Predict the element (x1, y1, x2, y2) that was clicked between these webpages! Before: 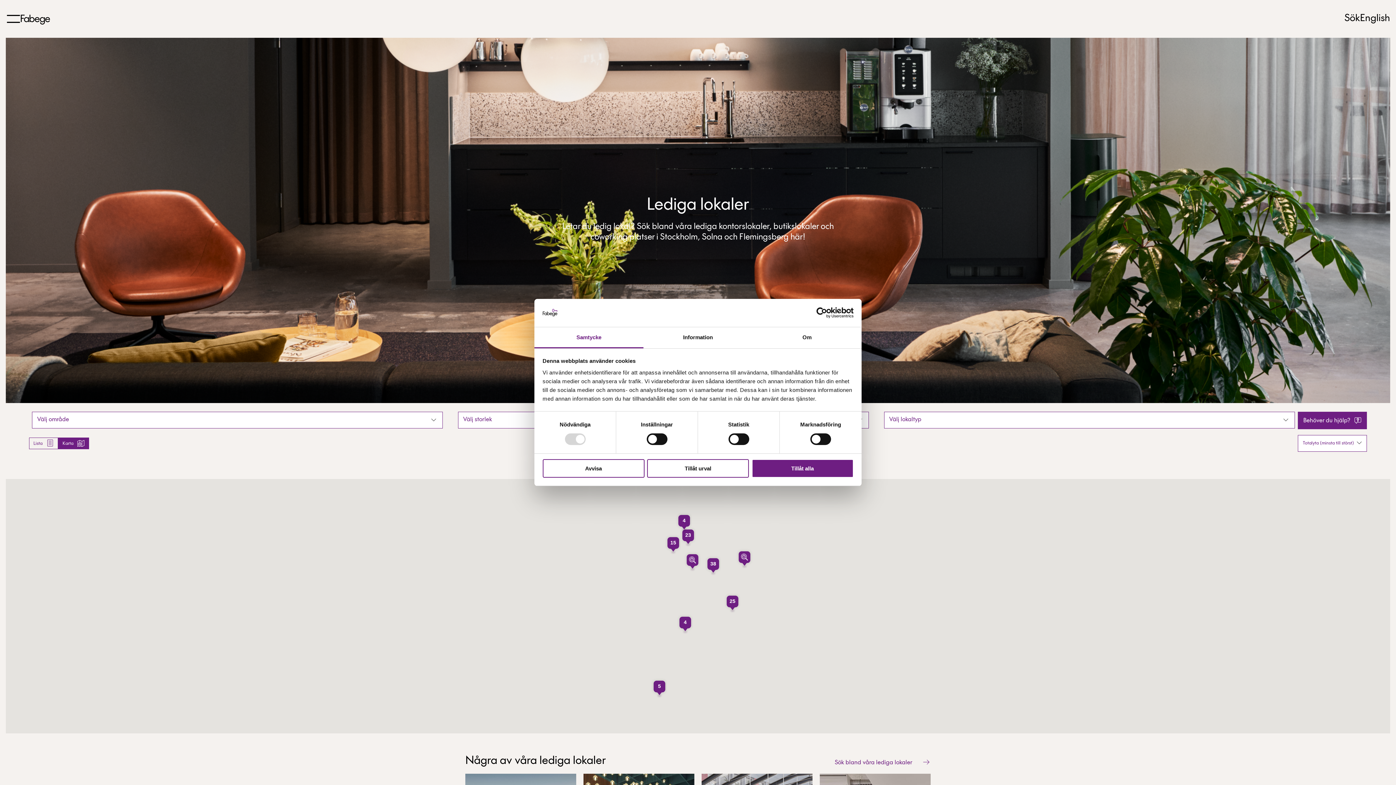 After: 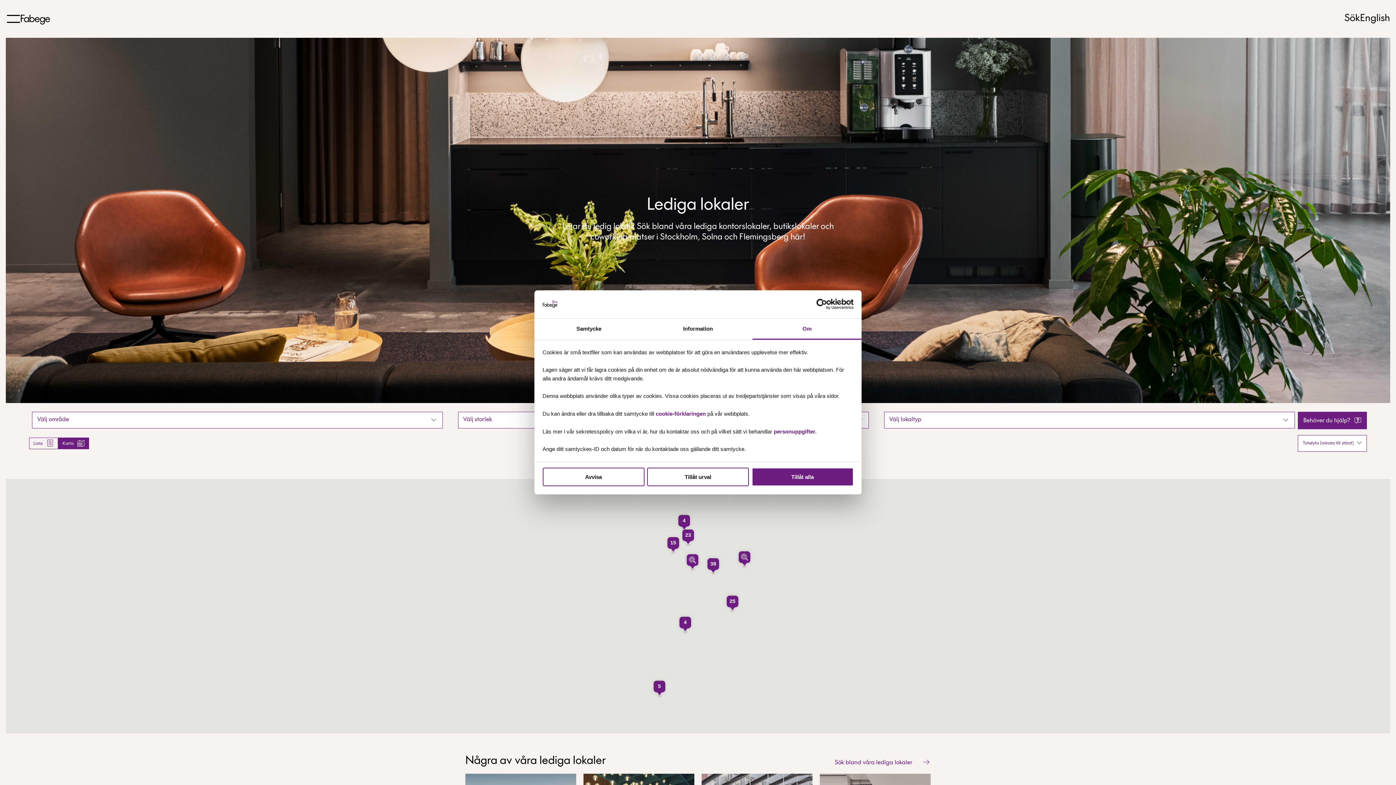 Action: label: Om bbox: (752, 327, 861, 348)